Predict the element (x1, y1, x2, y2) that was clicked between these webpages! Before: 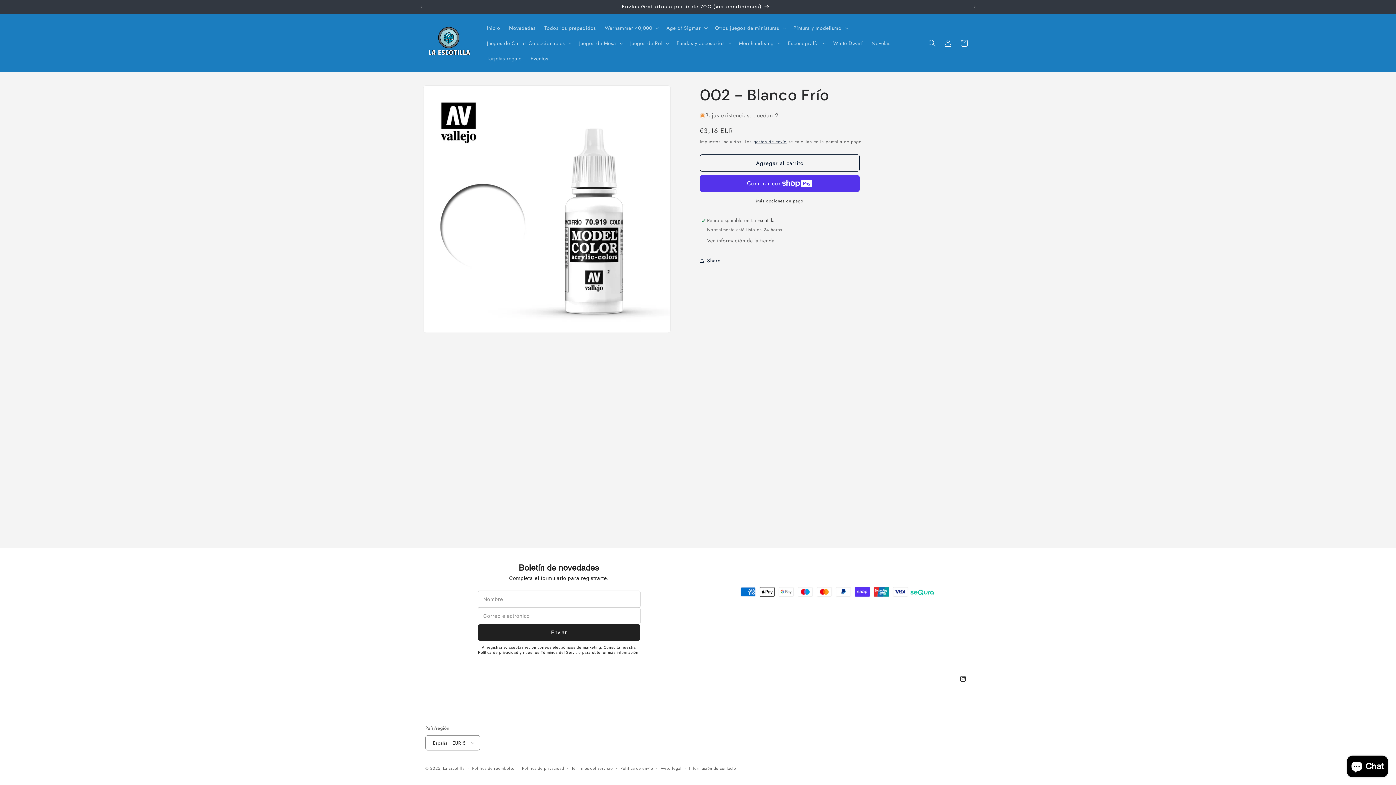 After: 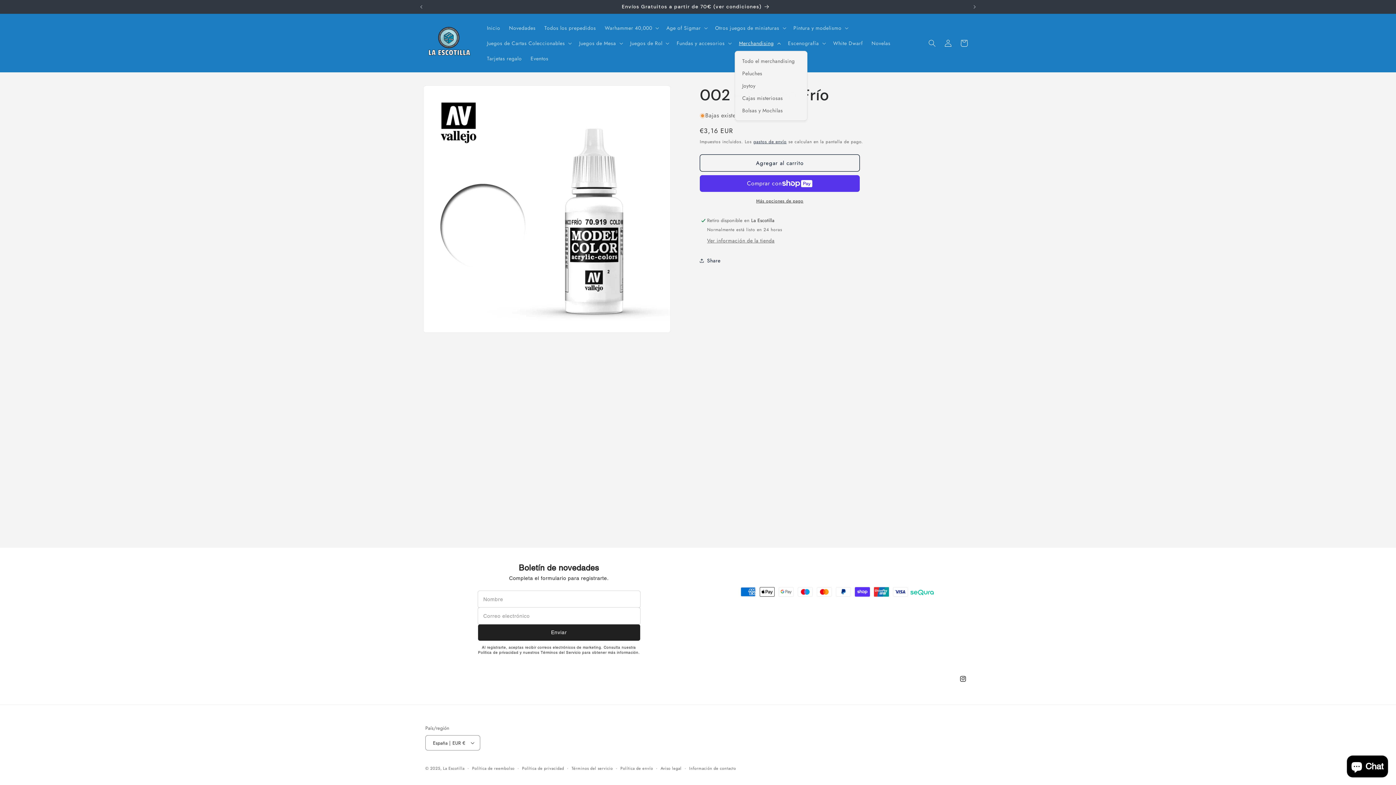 Action: label: Merchandising bbox: (734, 35, 783, 50)